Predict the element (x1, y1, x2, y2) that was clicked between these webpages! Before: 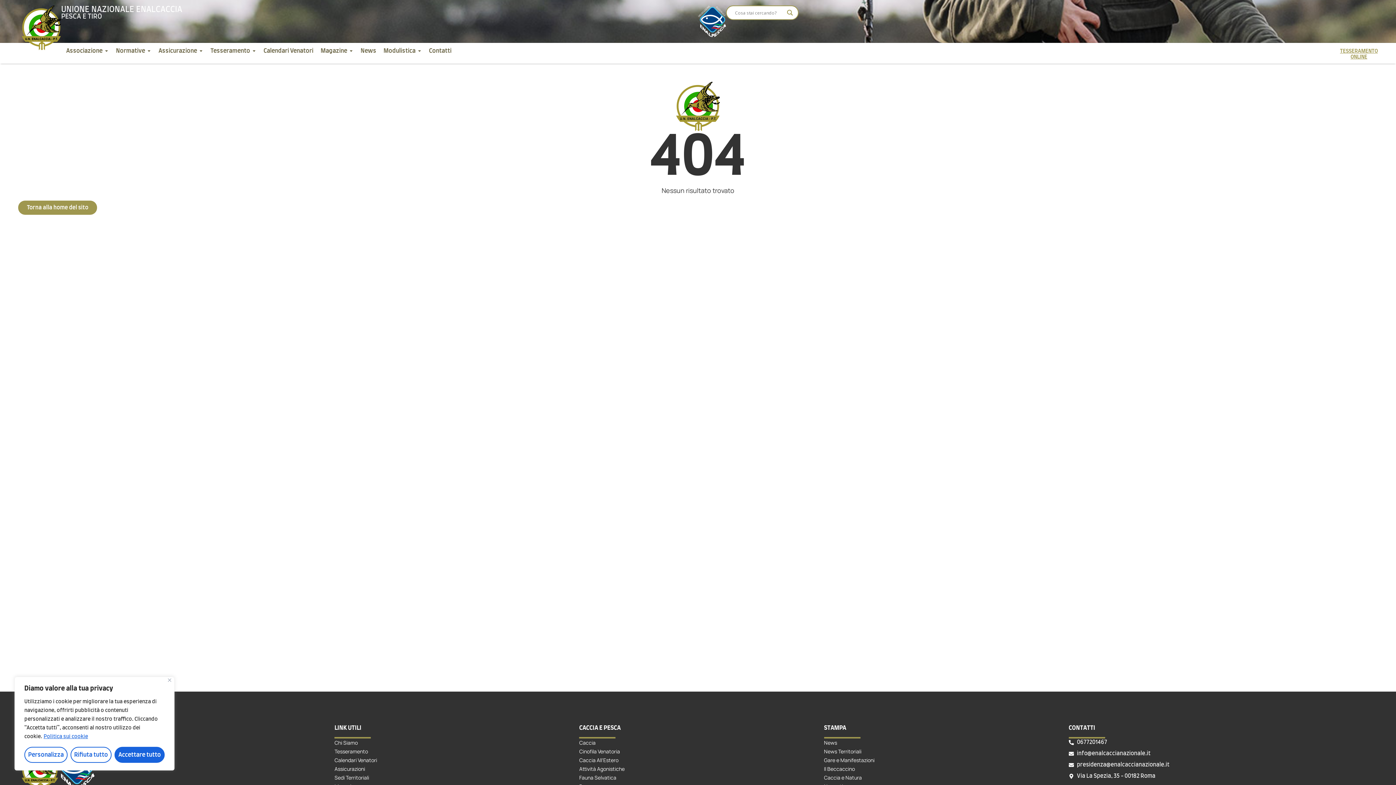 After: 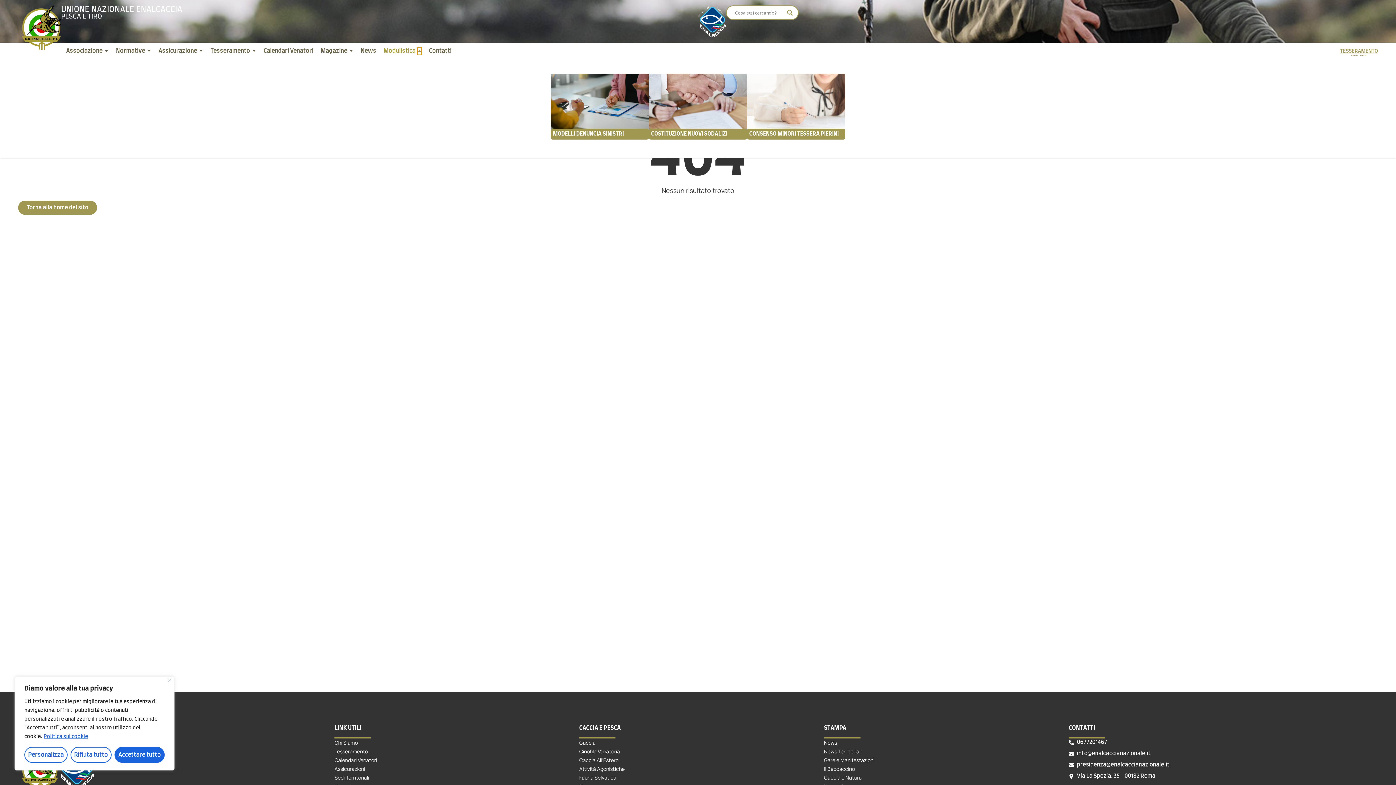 Action: bbox: (417, 47, 421, 54) label: Open Modulistica